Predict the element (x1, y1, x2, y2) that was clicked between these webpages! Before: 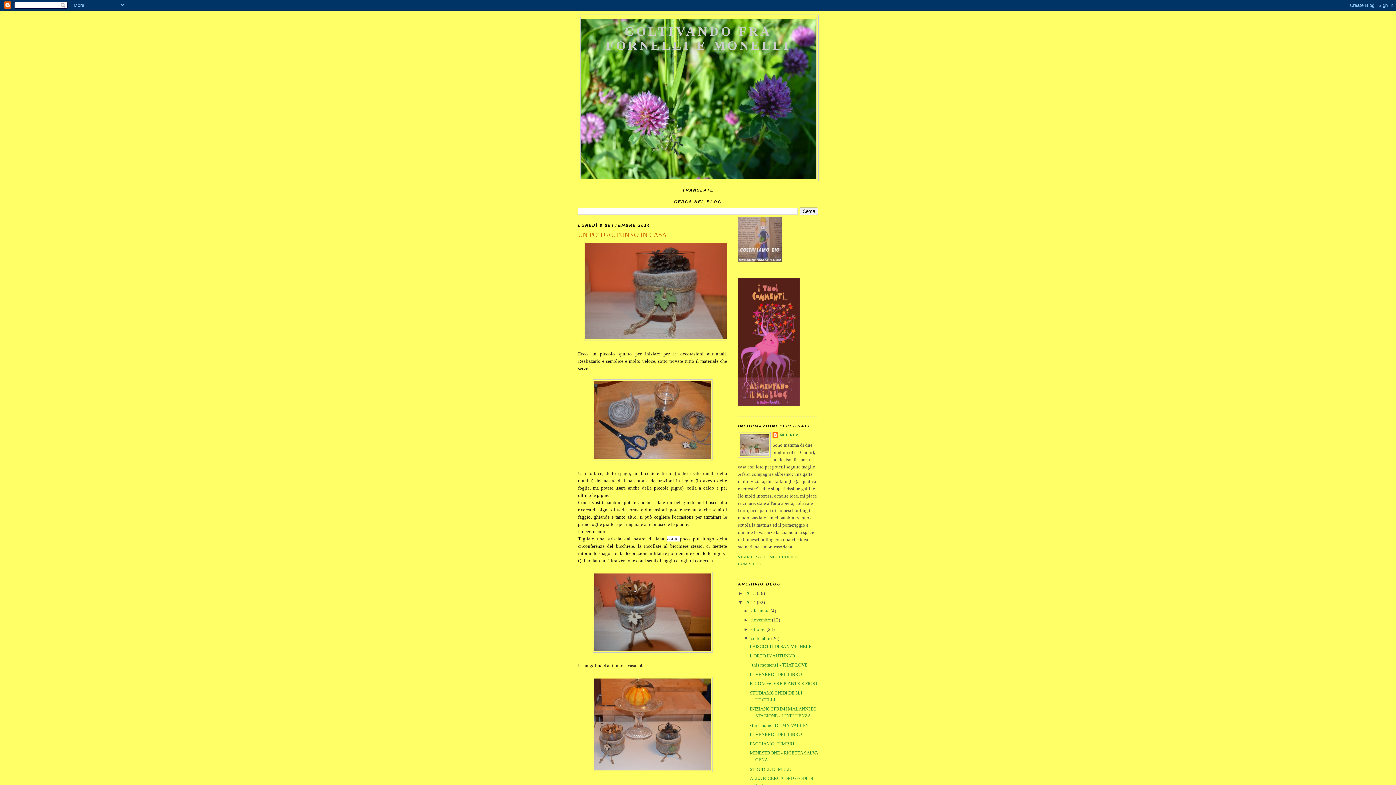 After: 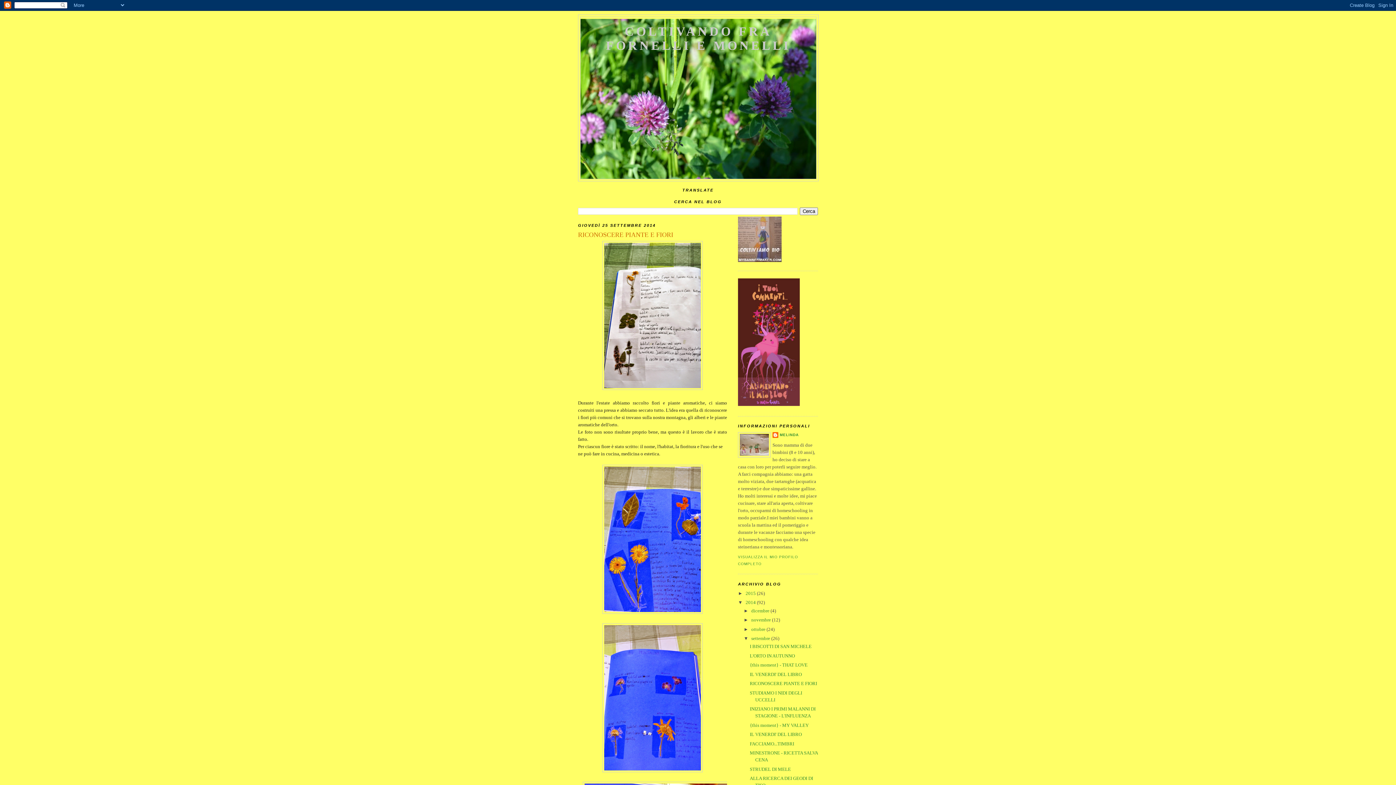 Action: bbox: (749, 681, 817, 686) label: RICONOSCERE PIANTE E FIORI